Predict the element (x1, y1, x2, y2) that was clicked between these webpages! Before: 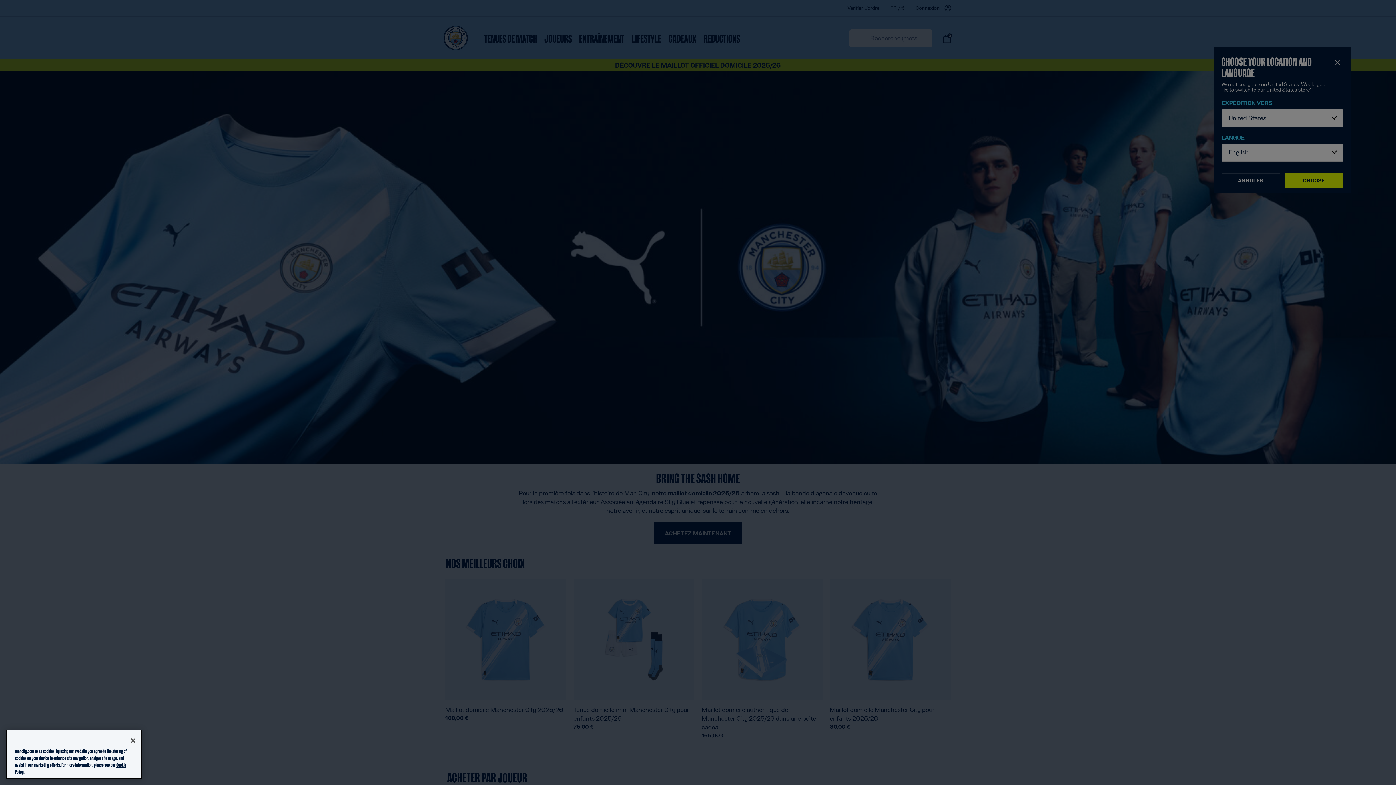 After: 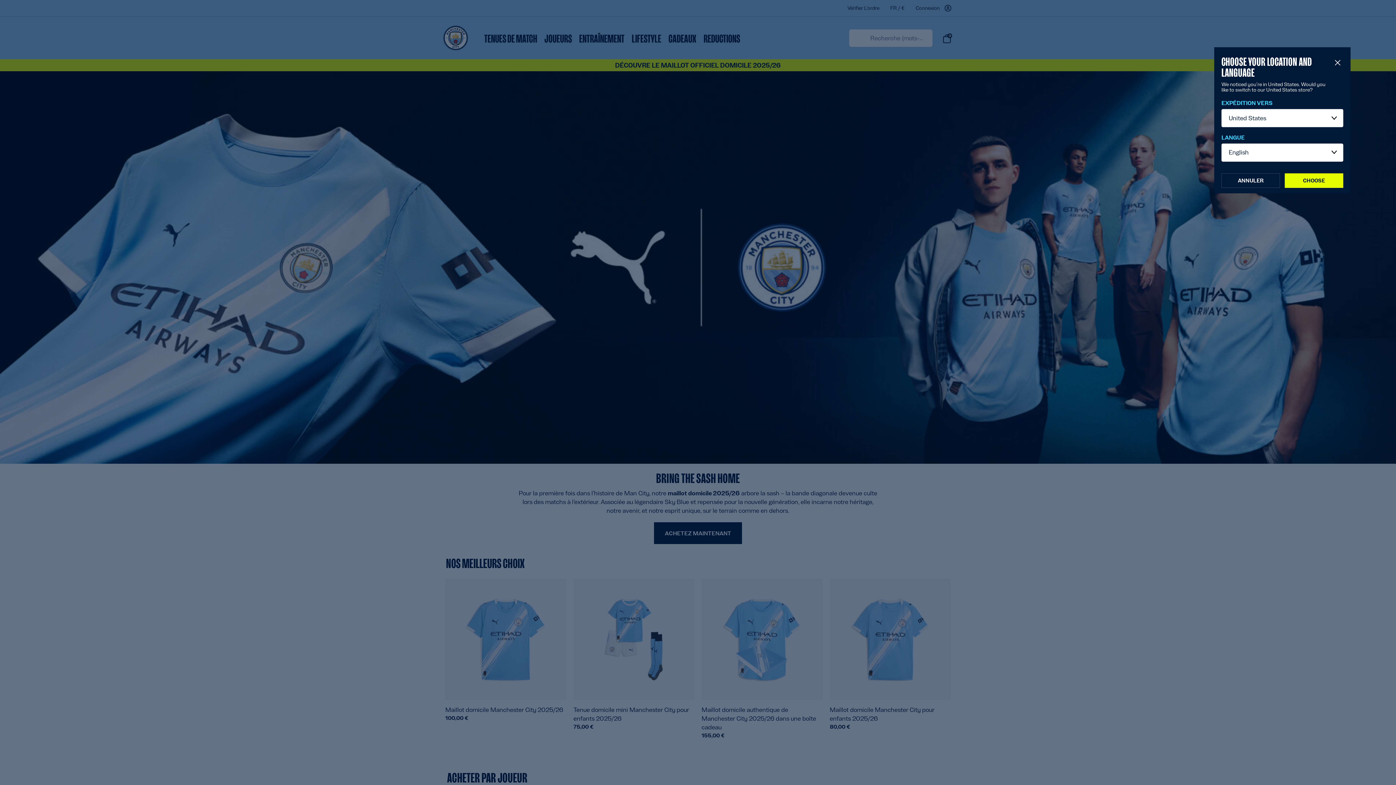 Action: label: Close bbox: (125, 734, 141, 750)